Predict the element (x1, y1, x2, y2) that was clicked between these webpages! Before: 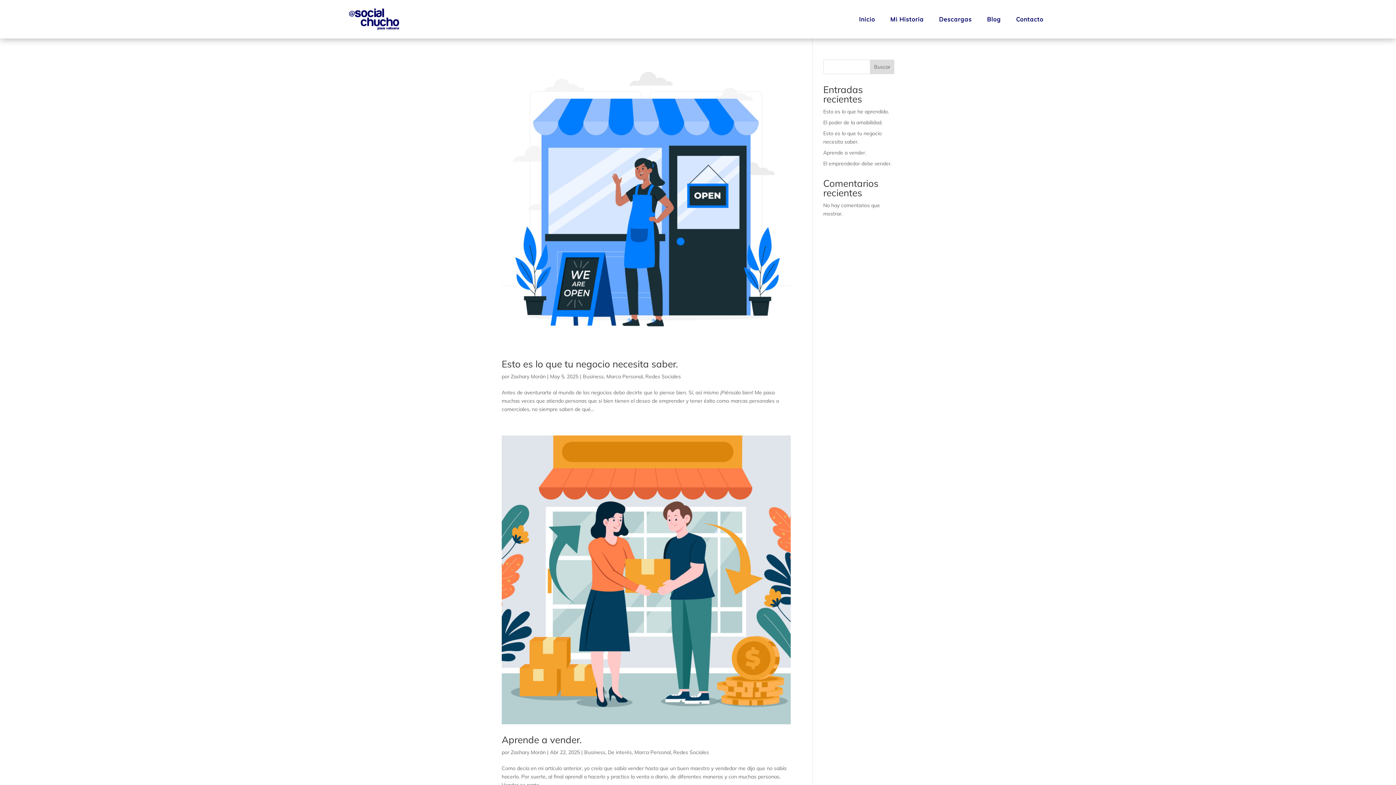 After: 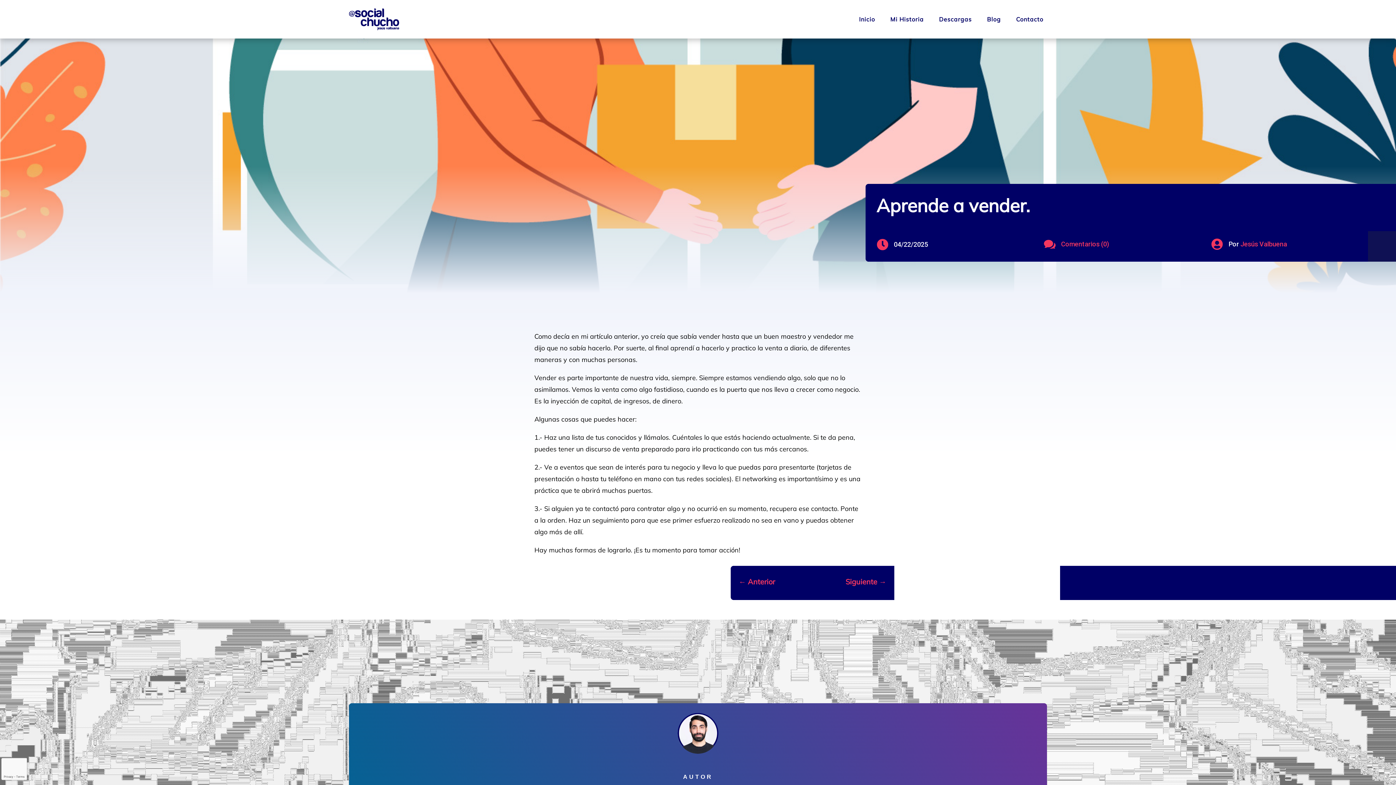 Action: bbox: (501, 734, 581, 746) label: Aprende a vender.